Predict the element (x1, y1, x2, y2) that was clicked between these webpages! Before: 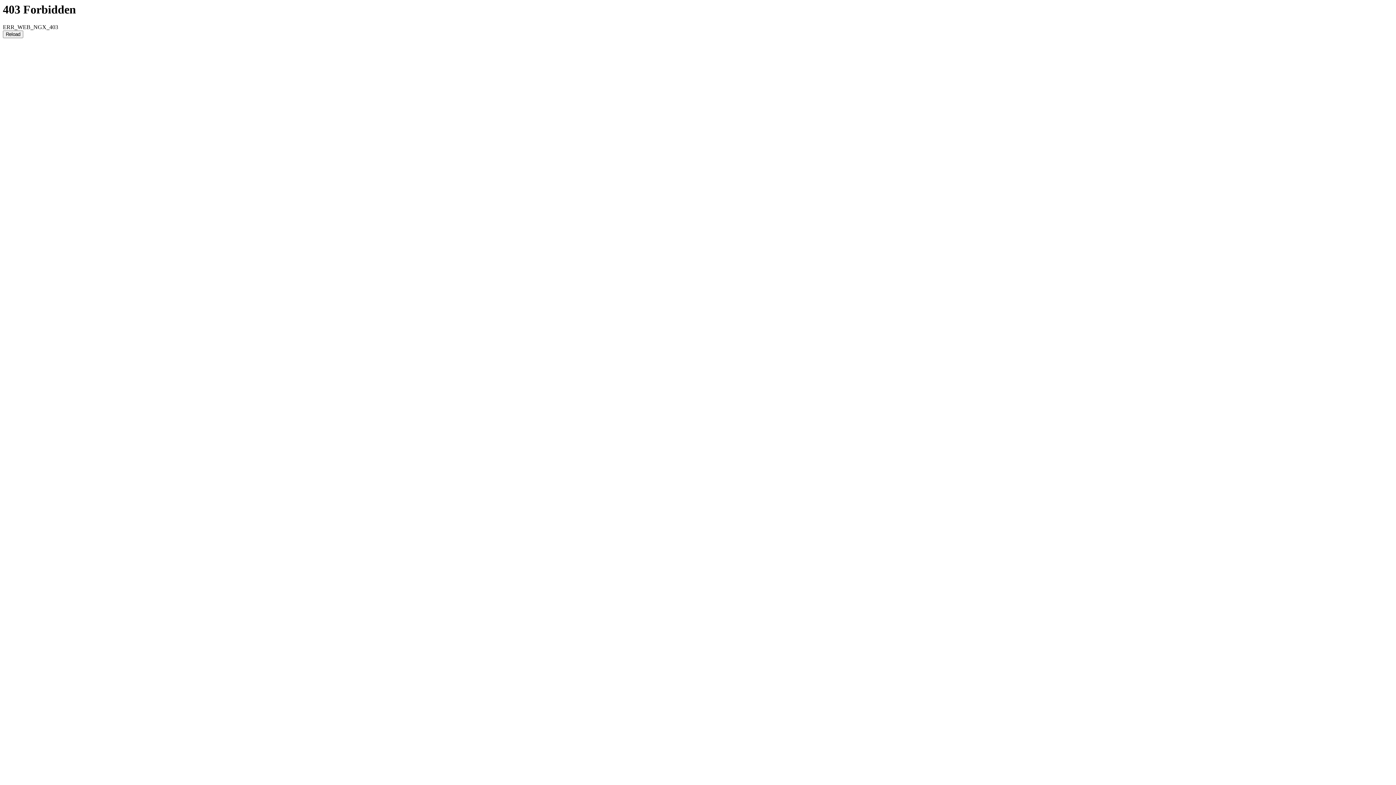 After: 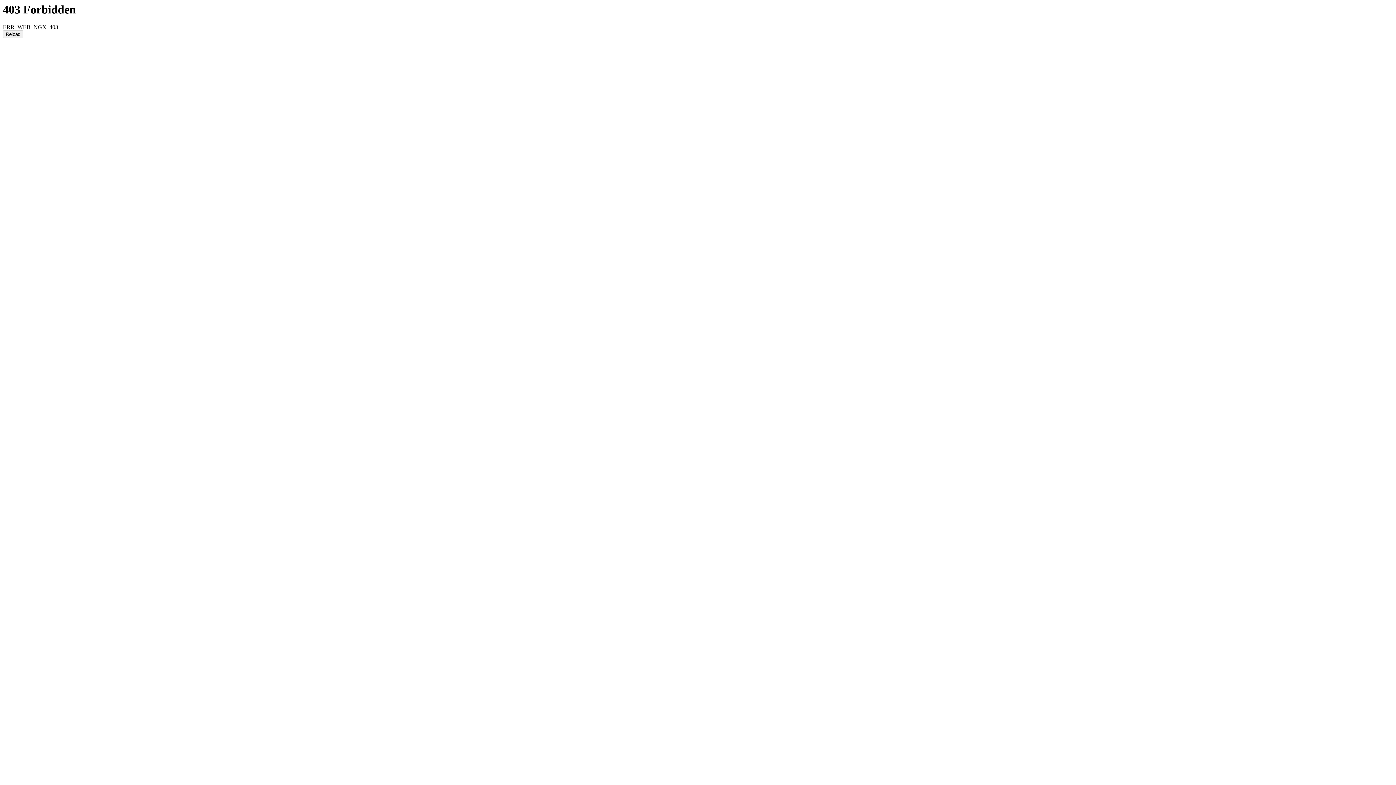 Action: label: Reload bbox: (2, 30, 23, 38)